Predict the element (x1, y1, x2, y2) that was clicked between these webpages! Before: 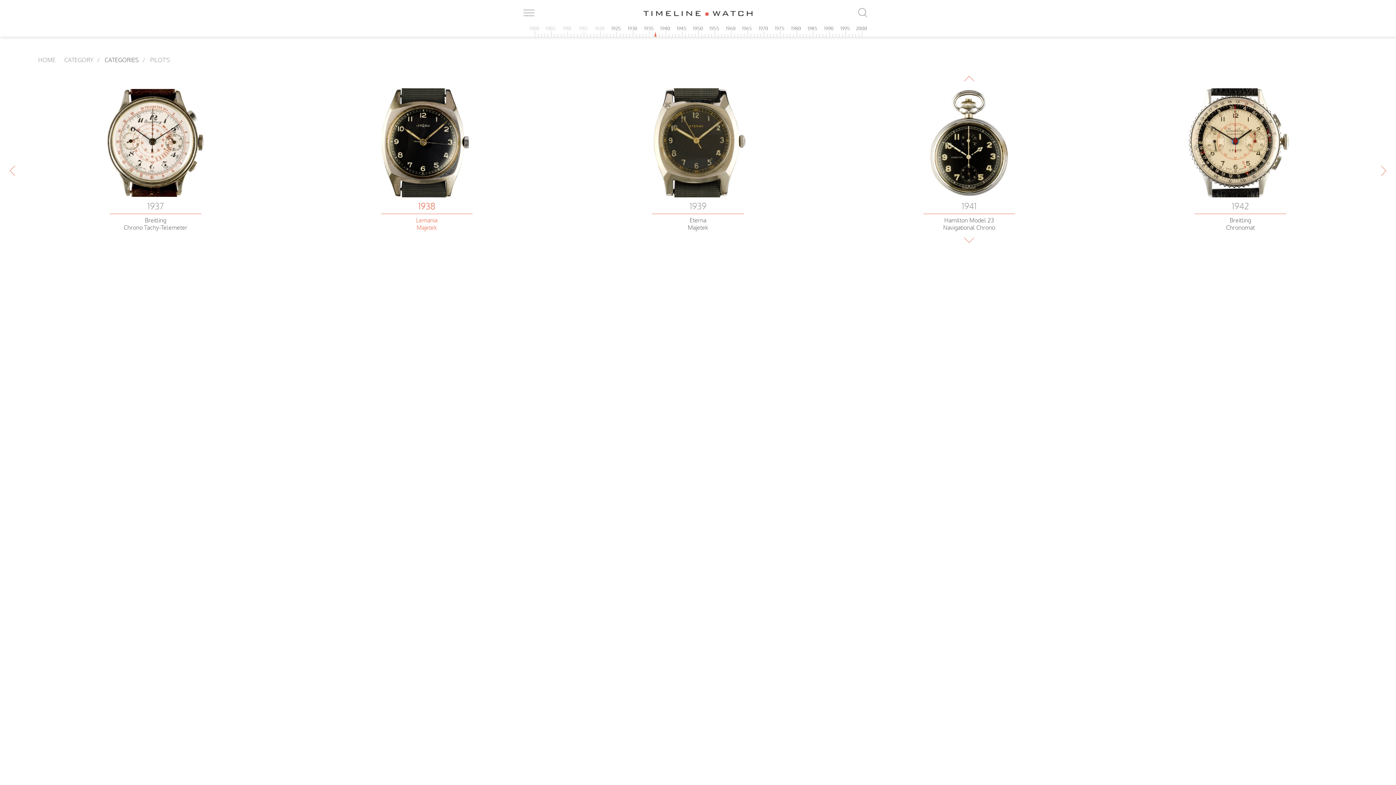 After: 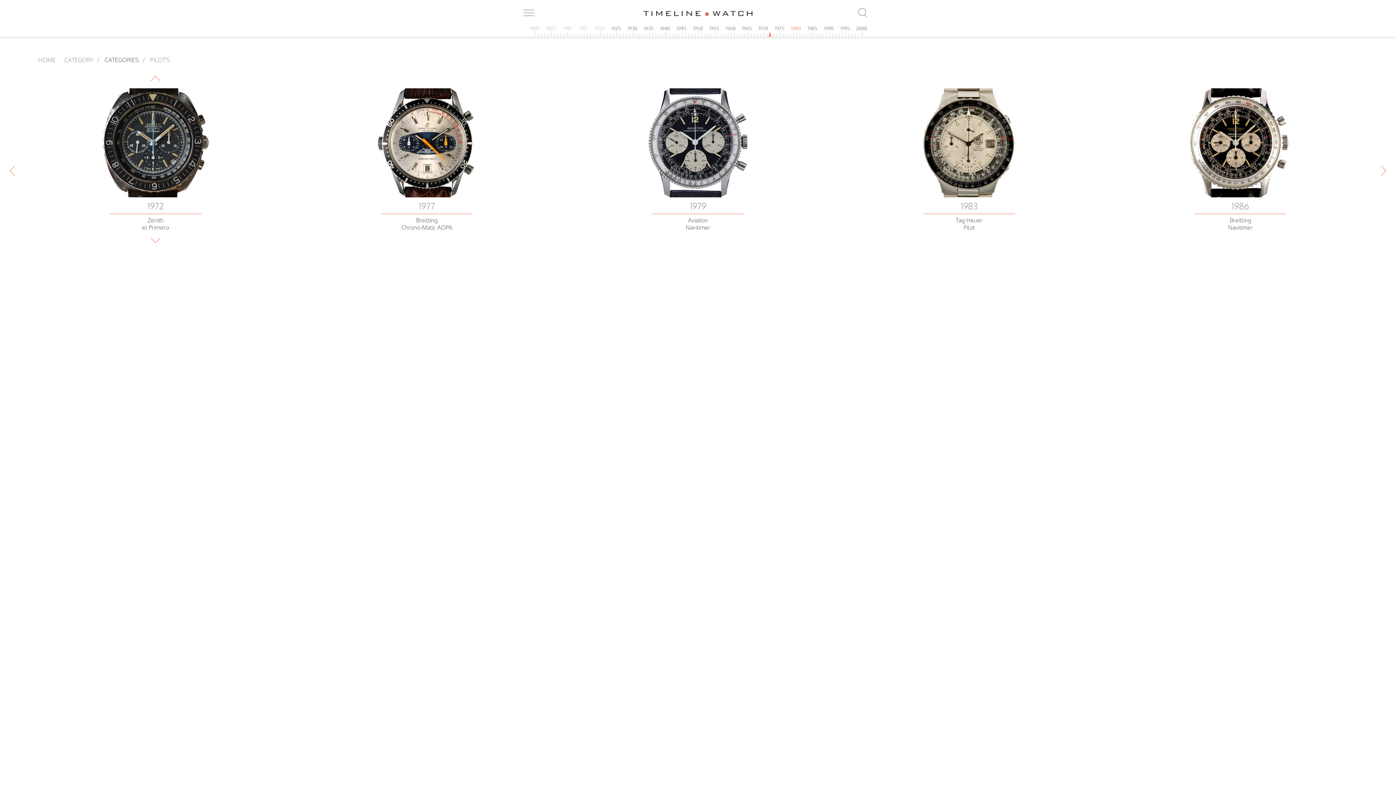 Action: label: 1980 bbox: (791, 25, 801, 31)